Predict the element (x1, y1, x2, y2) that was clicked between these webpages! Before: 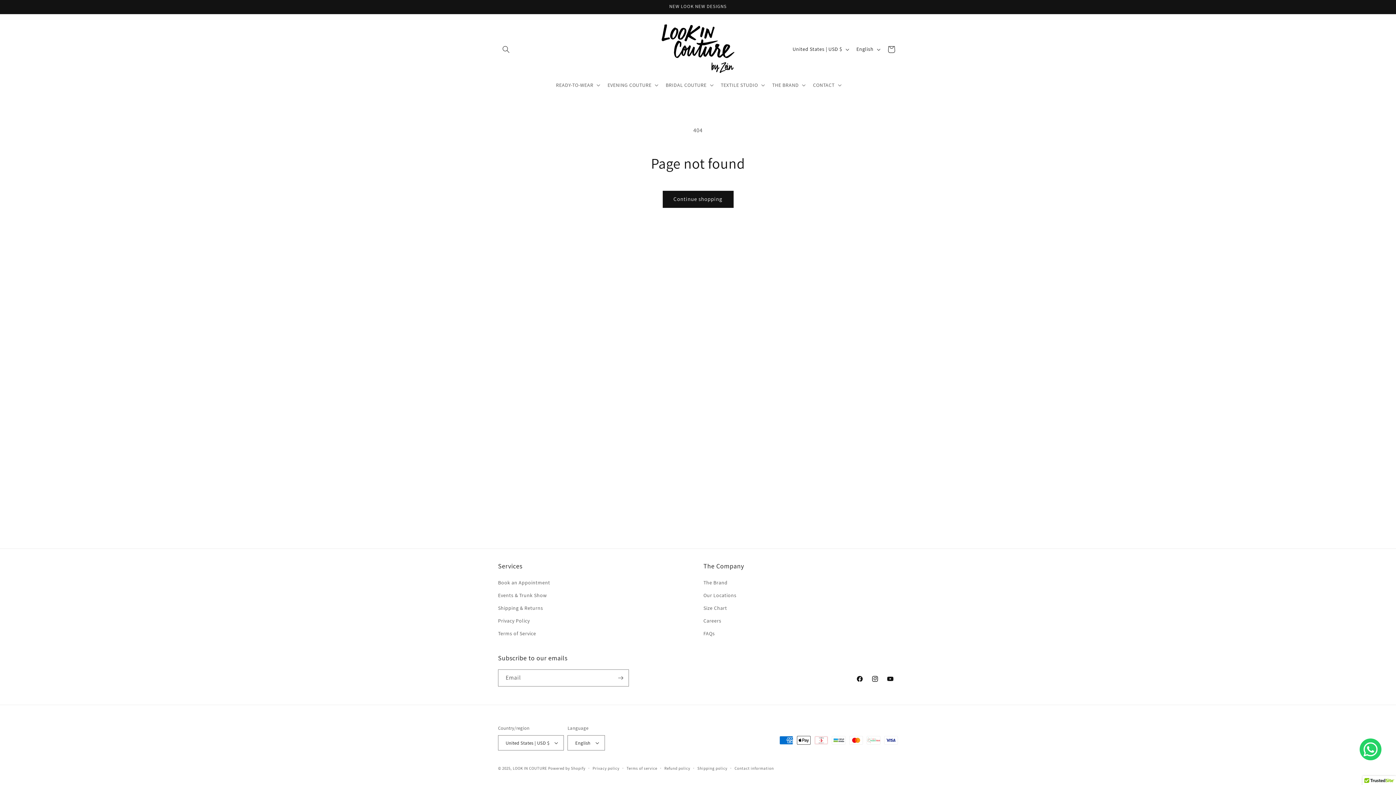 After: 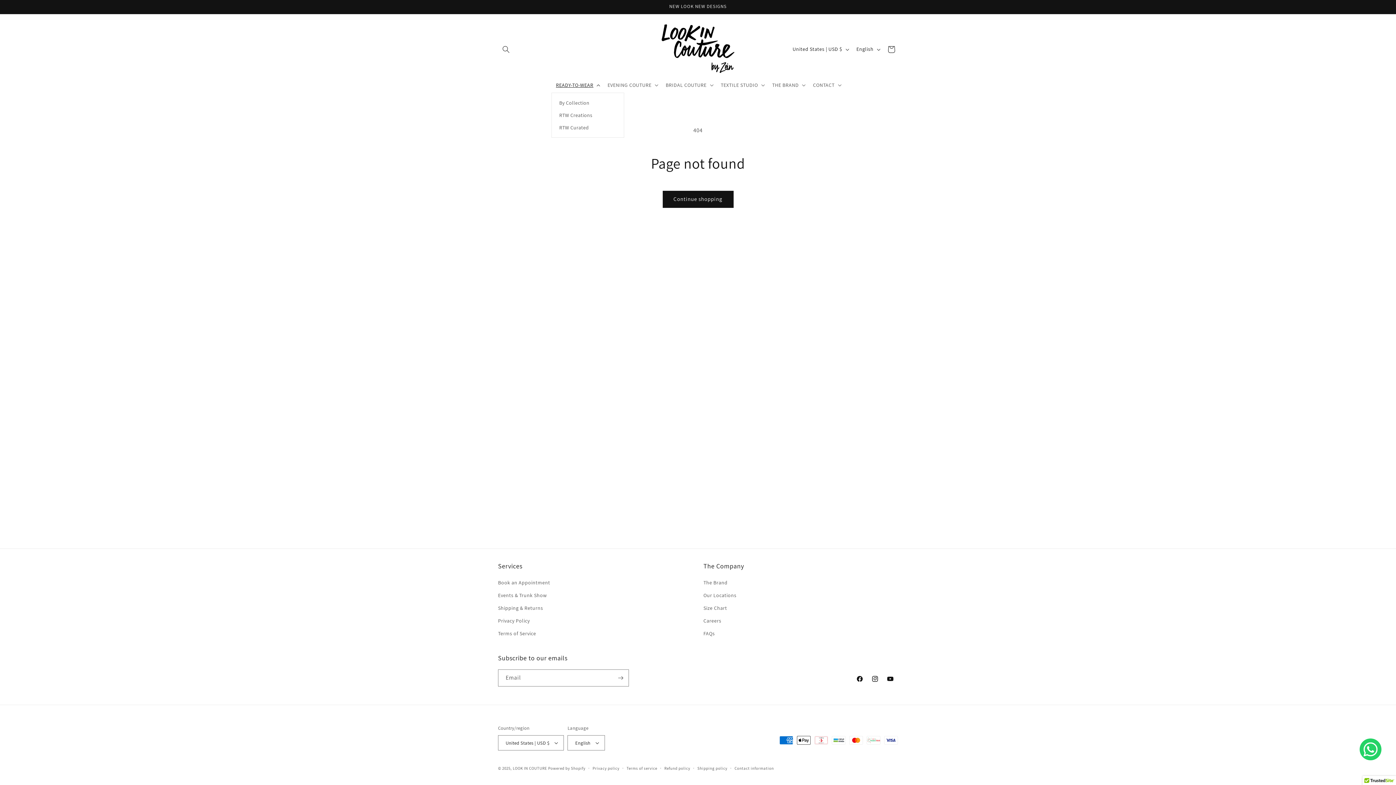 Action: bbox: (551, 77, 603, 92) label: READY-TO-WEAR